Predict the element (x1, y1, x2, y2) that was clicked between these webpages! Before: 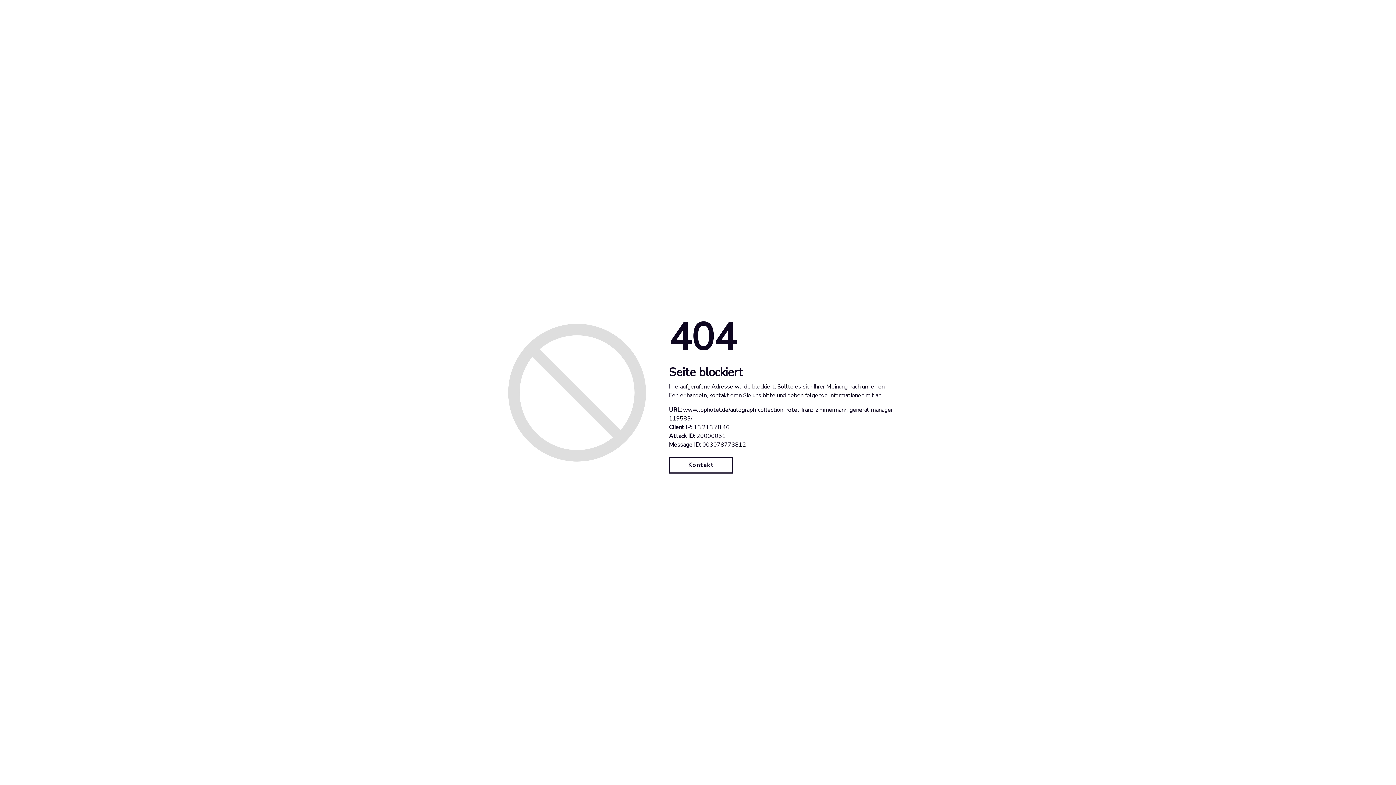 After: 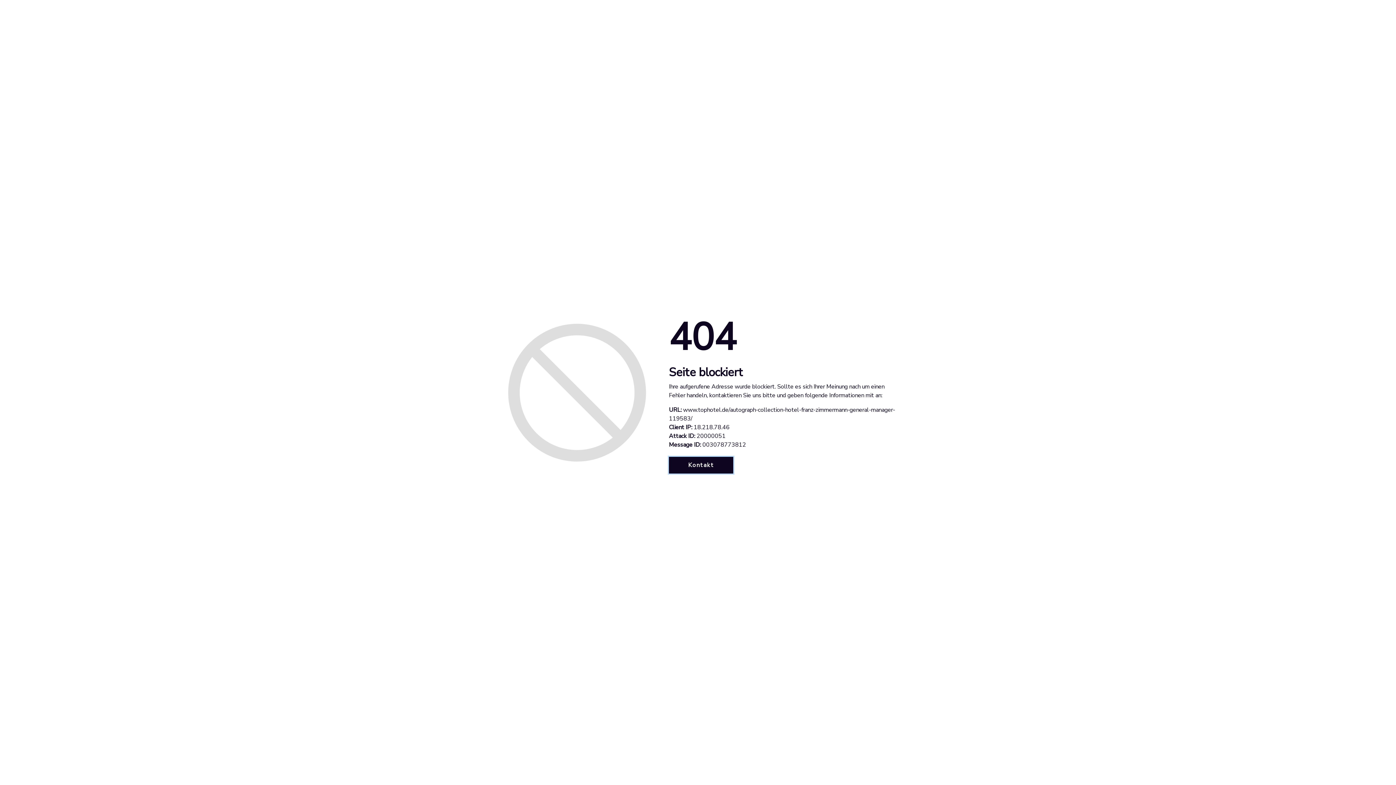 Action: bbox: (669, 457, 733, 473) label: Kontakt